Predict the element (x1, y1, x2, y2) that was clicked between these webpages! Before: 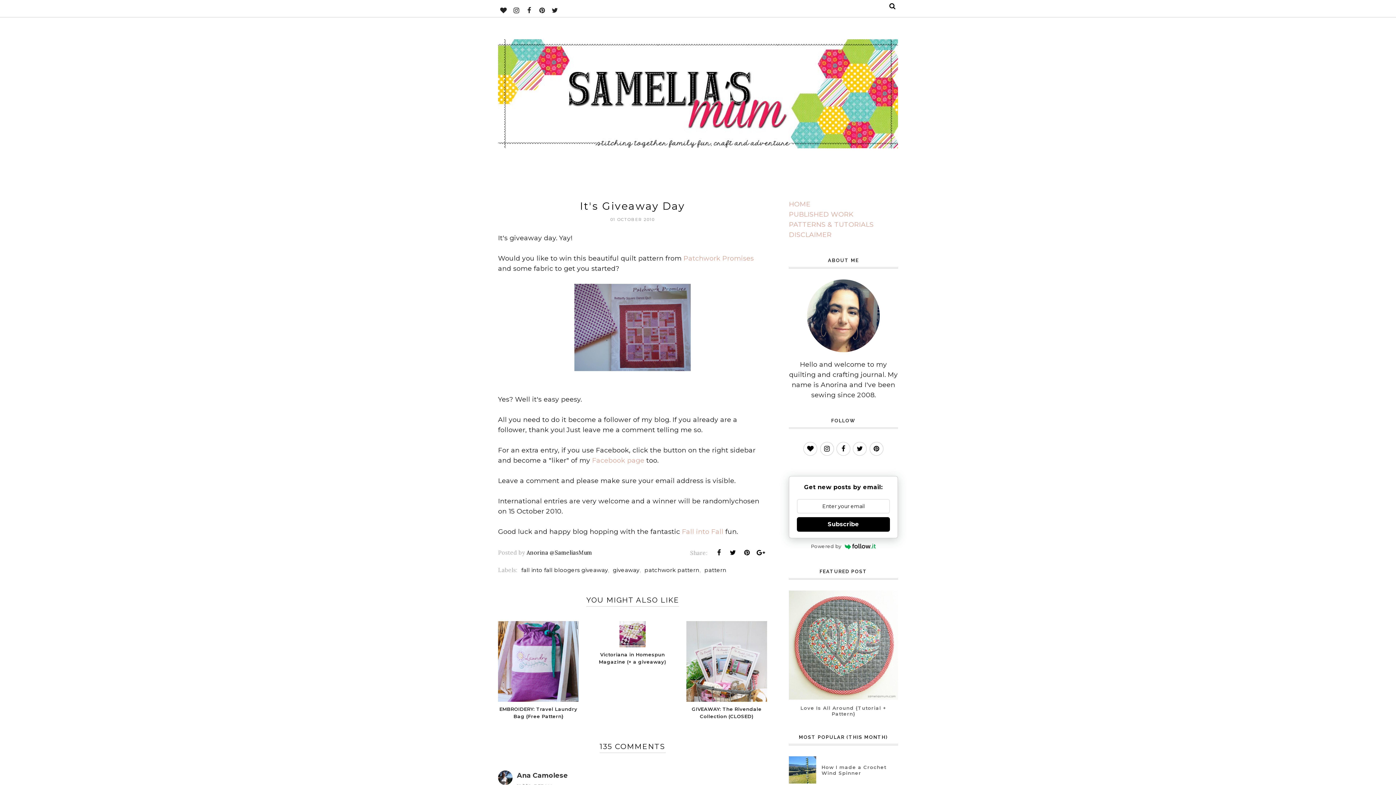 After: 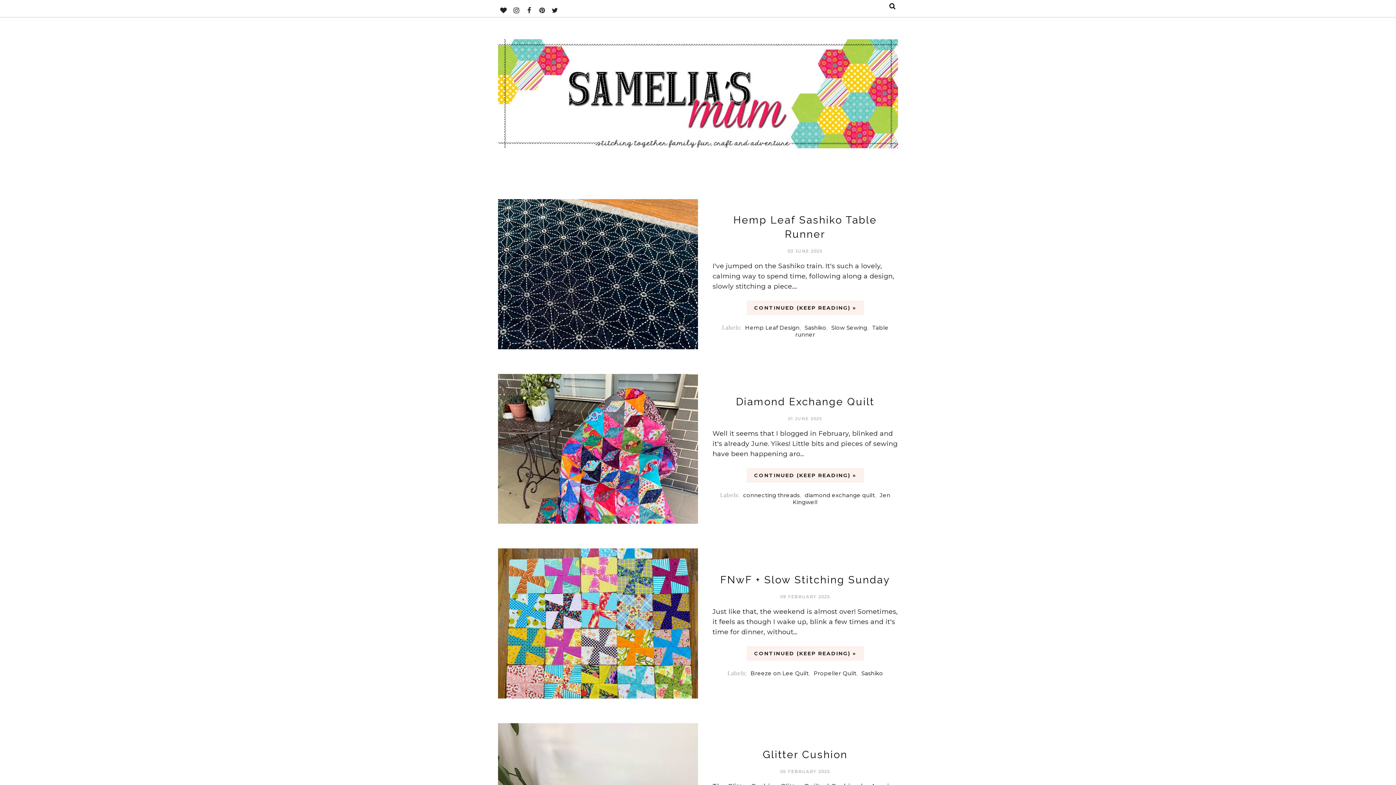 Action: bbox: (789, 200, 810, 208) label: HOME